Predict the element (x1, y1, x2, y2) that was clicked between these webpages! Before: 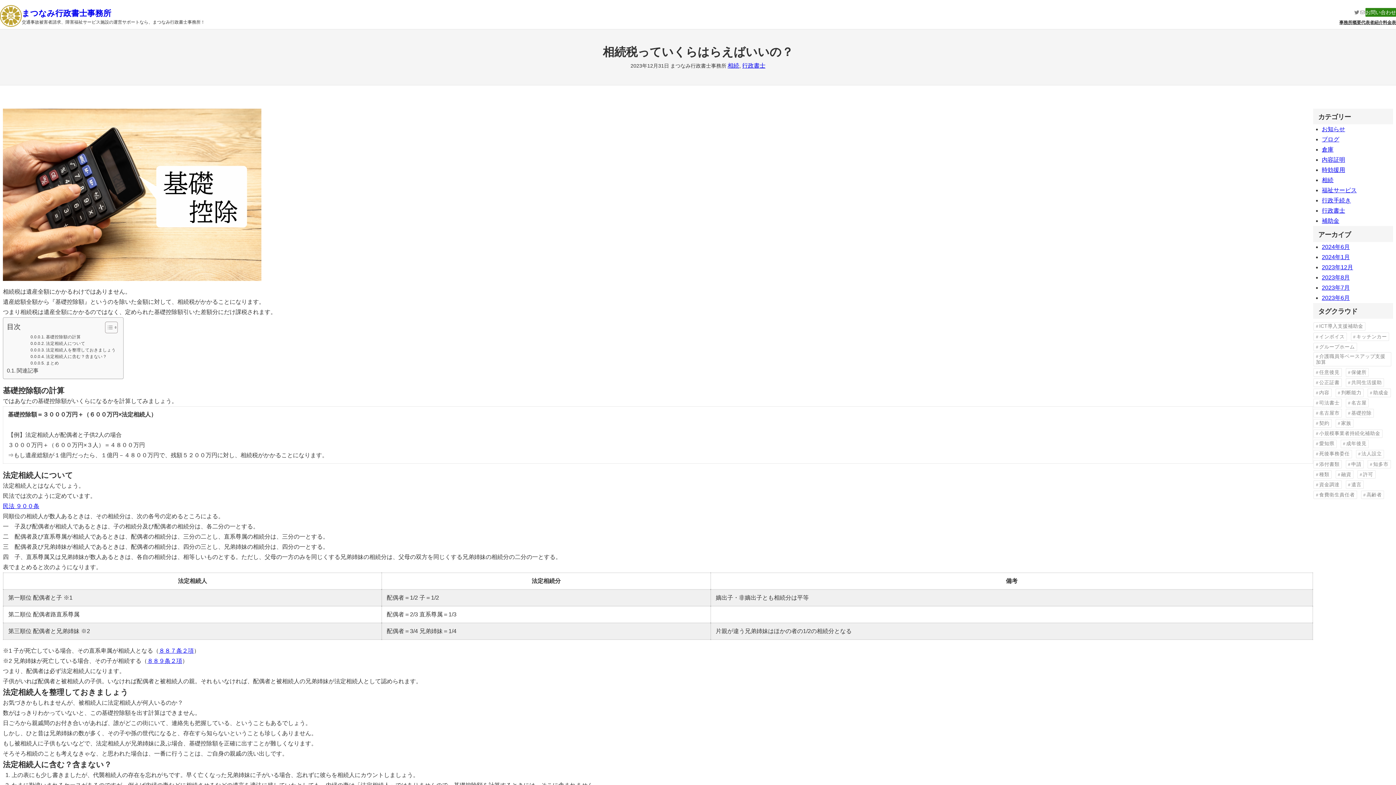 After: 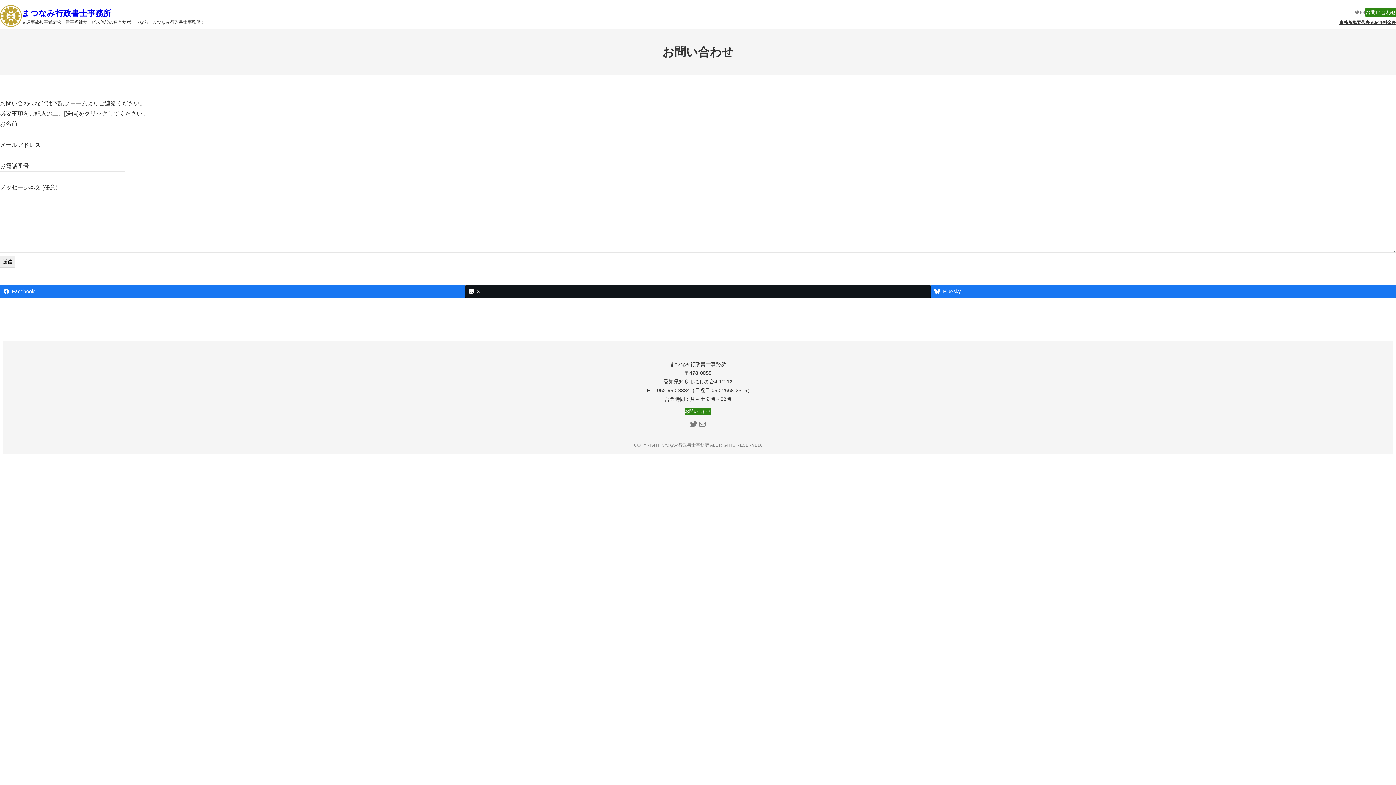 Action: label: お問い合わせ bbox: (1365, 7, 1396, 16)